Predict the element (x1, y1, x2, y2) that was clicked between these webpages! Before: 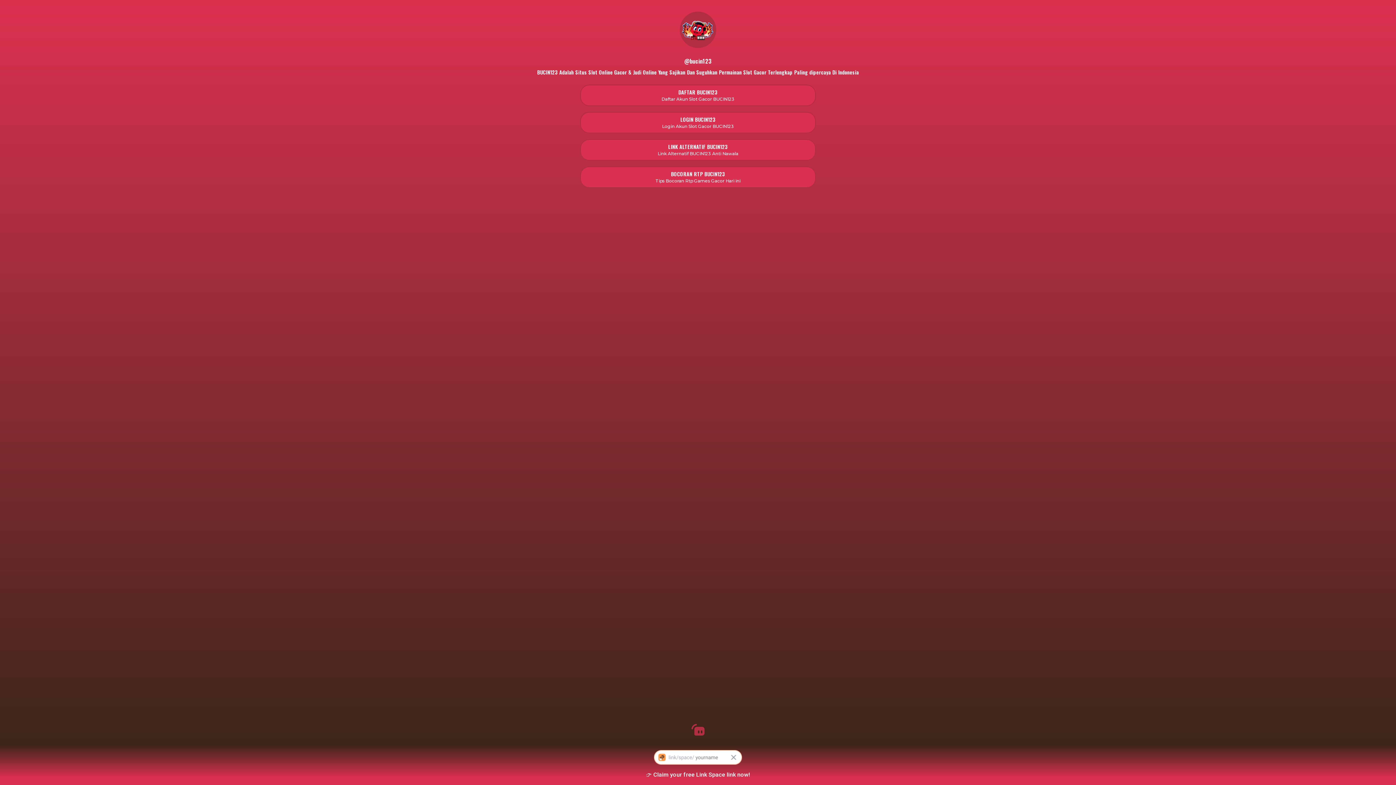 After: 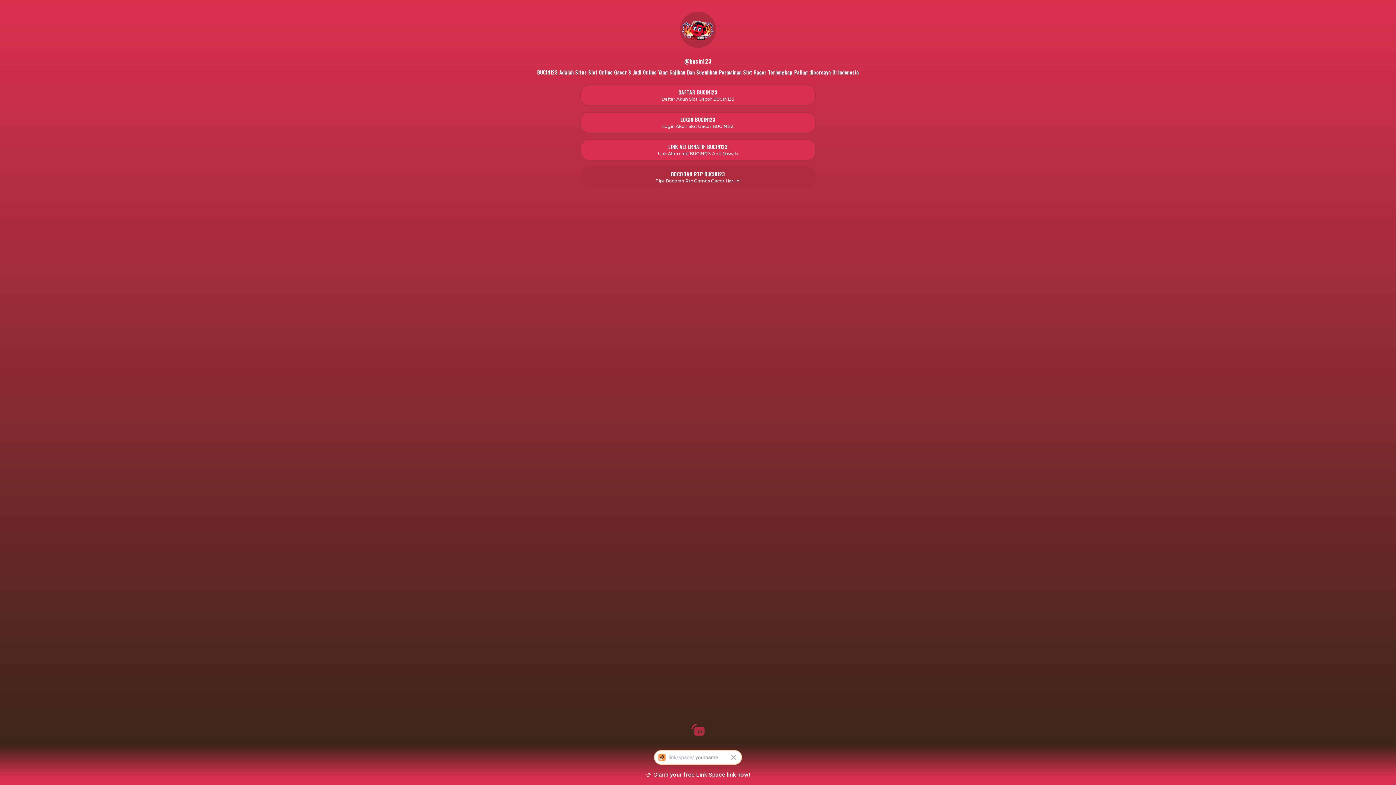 Action: bbox: (580, 166, 816, 188) label: BOCORAN RTP BUCIN123
Tips Bocoran Rtp Games Gacor Hari ini